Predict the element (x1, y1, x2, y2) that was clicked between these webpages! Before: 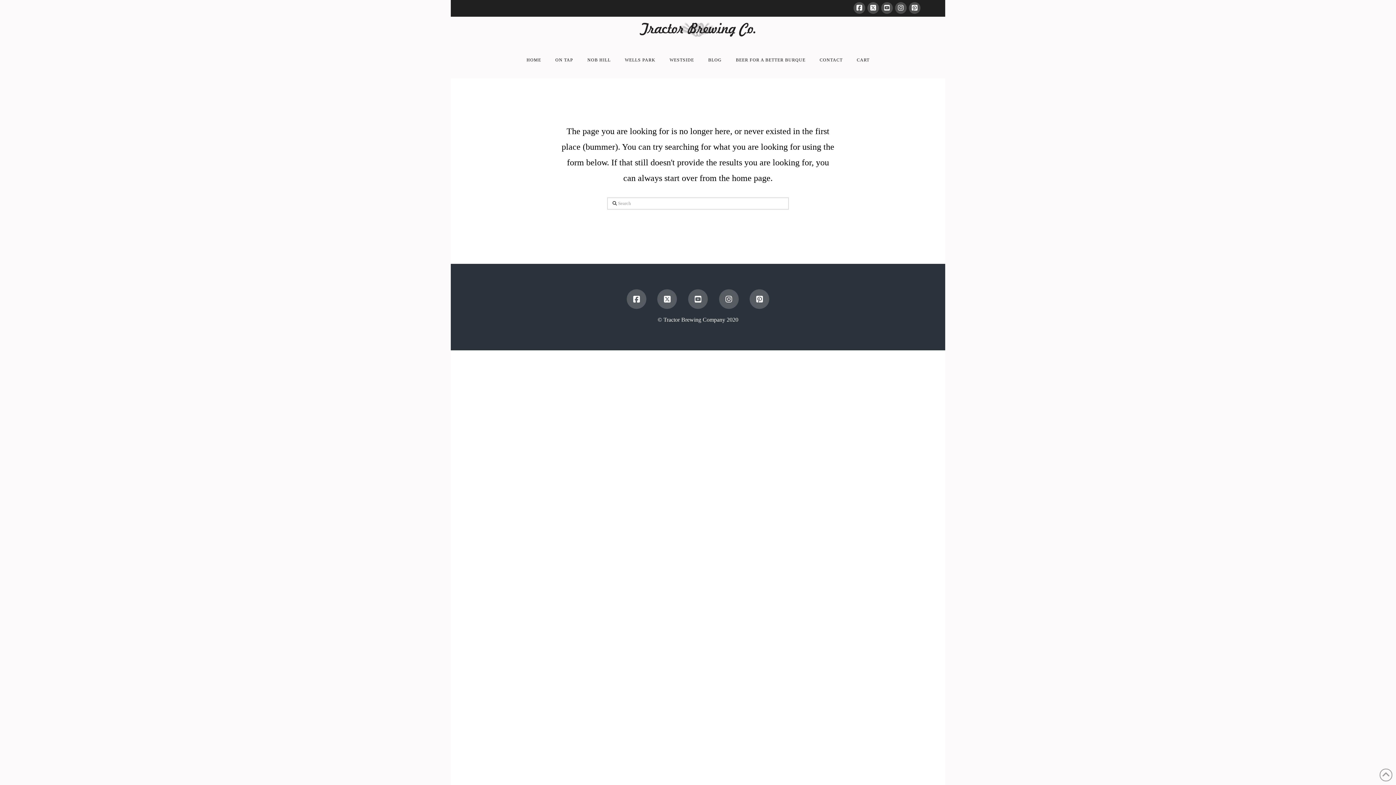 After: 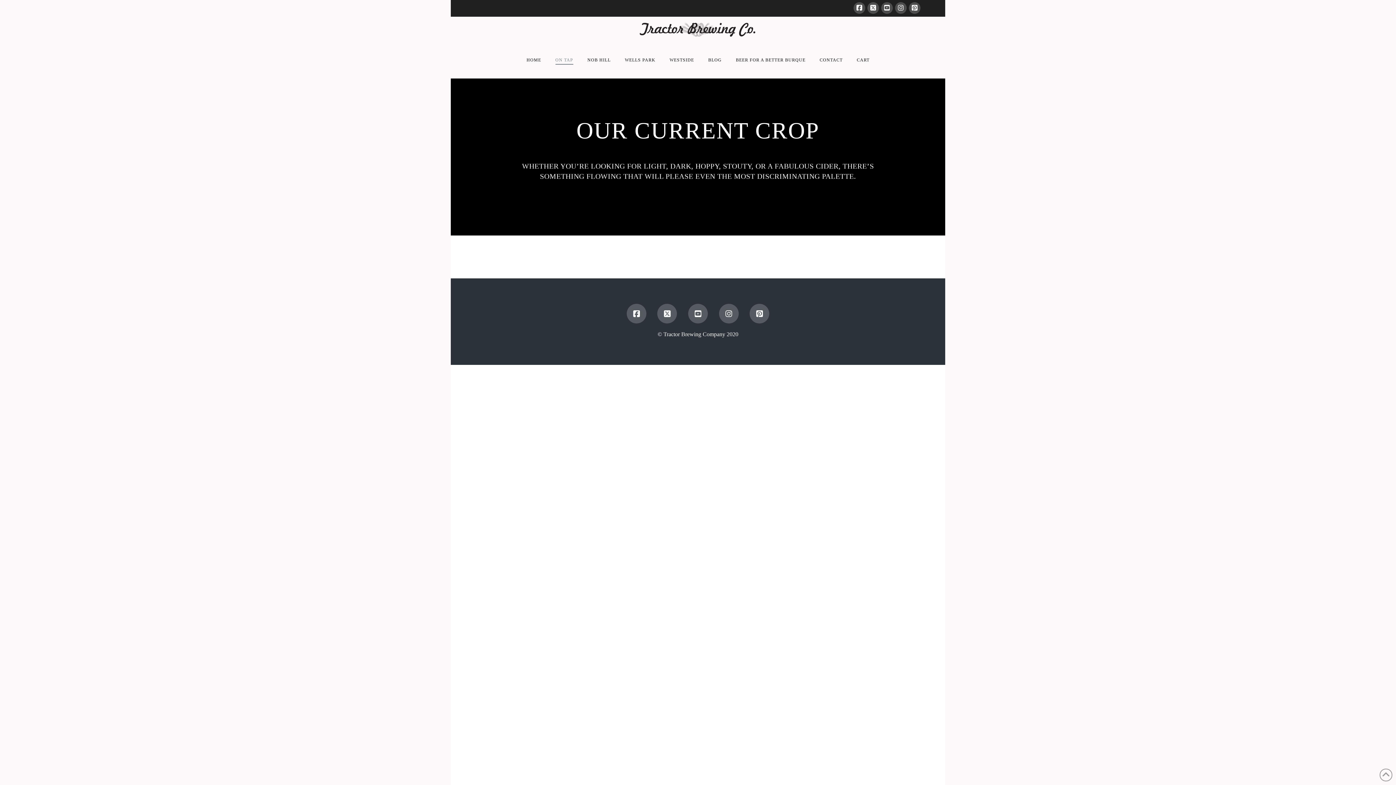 Action: label: ON TAP bbox: (548, 42, 580, 78)